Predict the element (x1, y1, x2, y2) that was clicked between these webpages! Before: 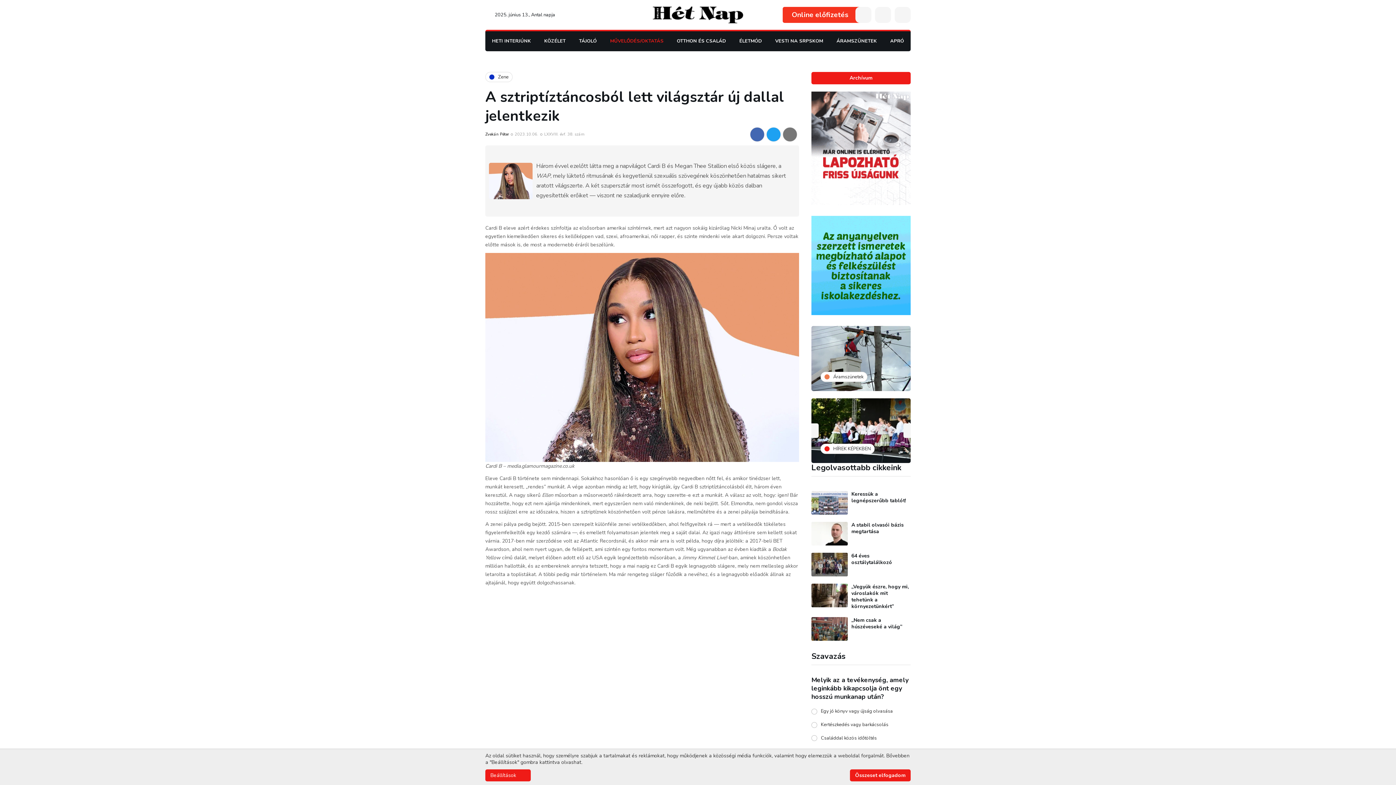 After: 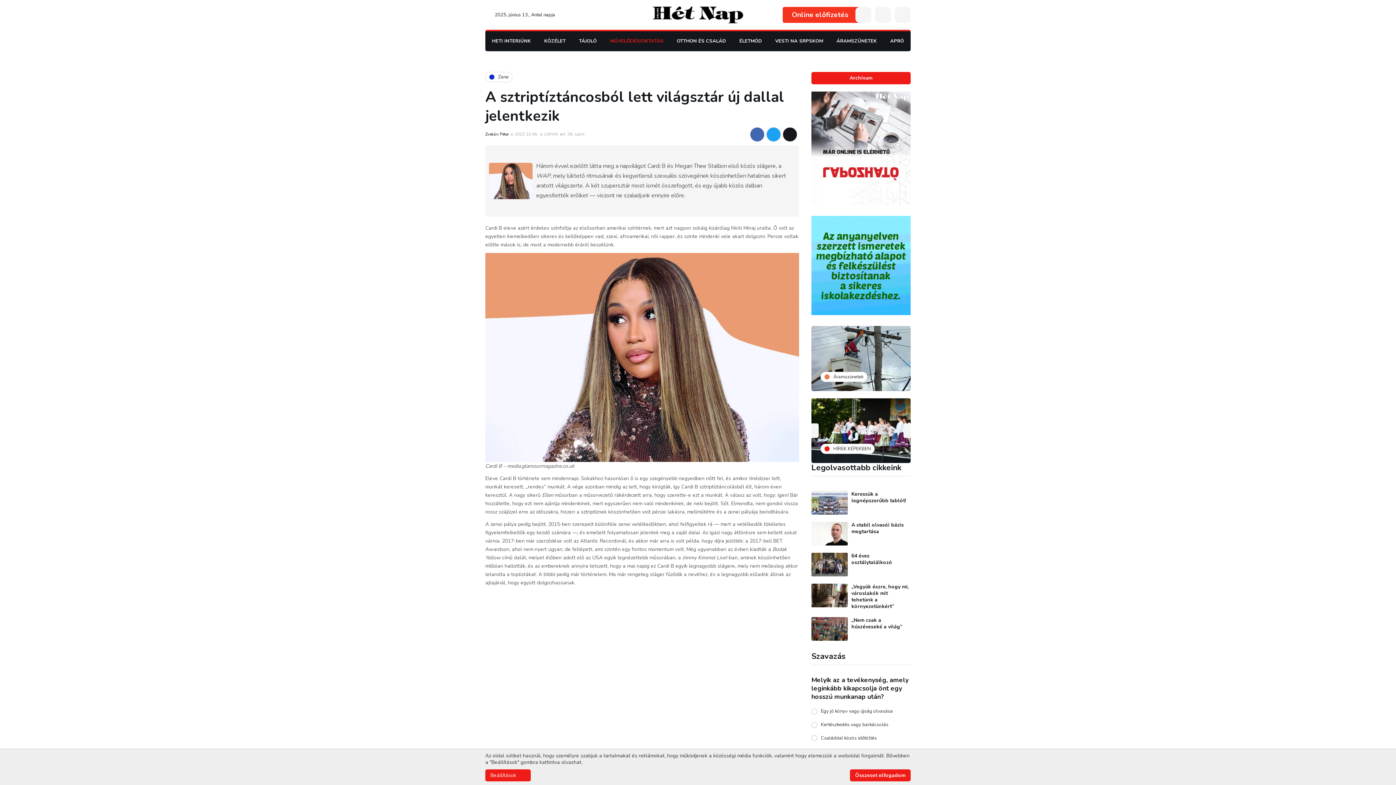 Action: bbox: (782, 127, 797, 141)